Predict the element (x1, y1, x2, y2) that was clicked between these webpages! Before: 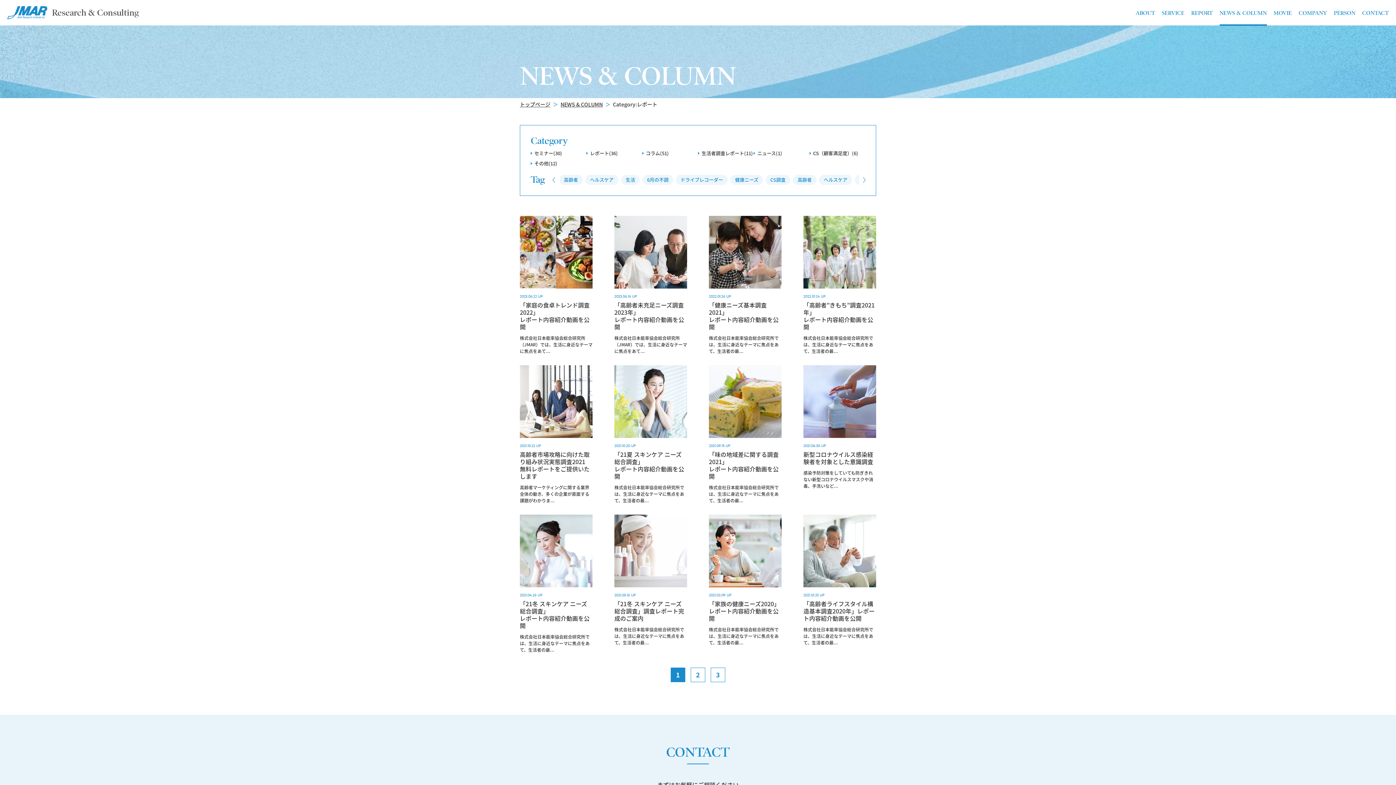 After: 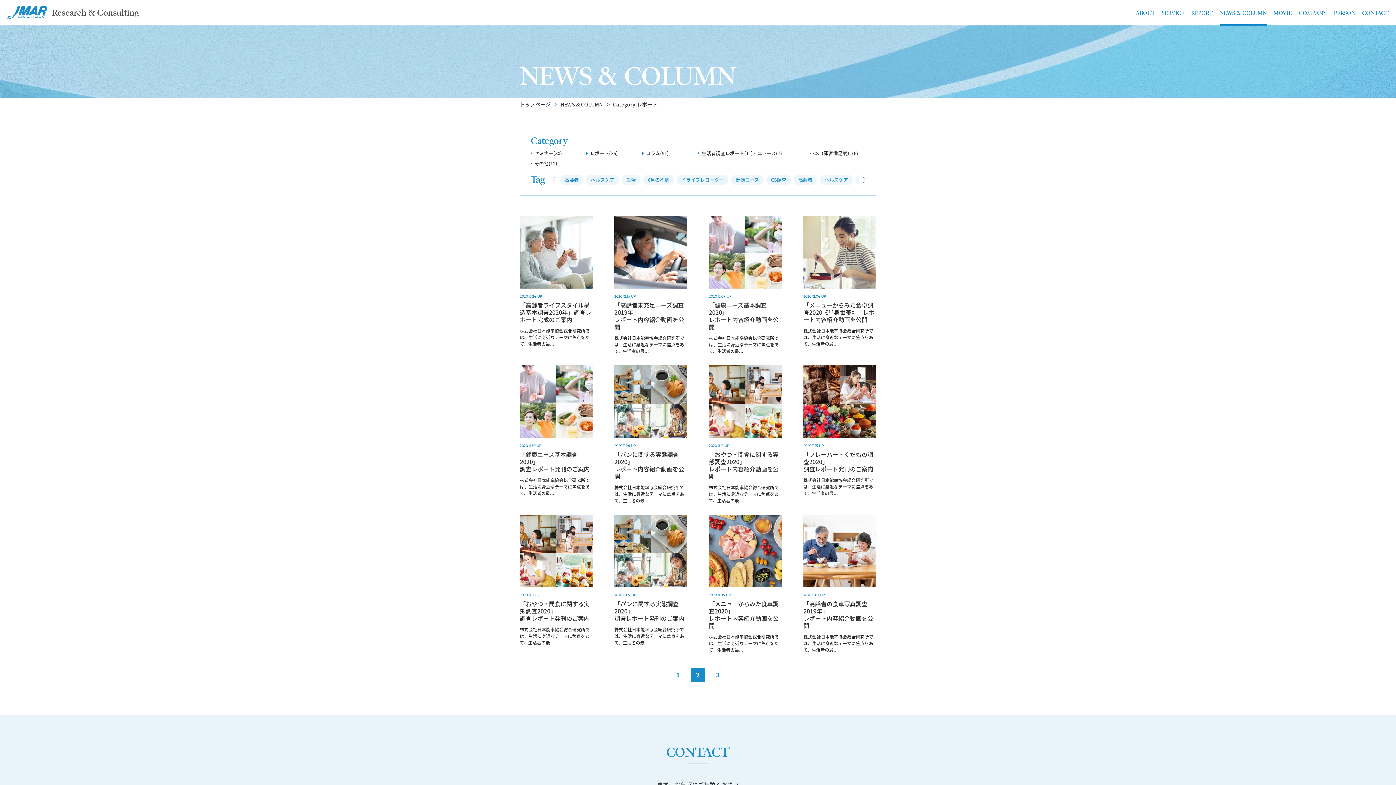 Action: label: 2 bbox: (690, 668, 705, 682)